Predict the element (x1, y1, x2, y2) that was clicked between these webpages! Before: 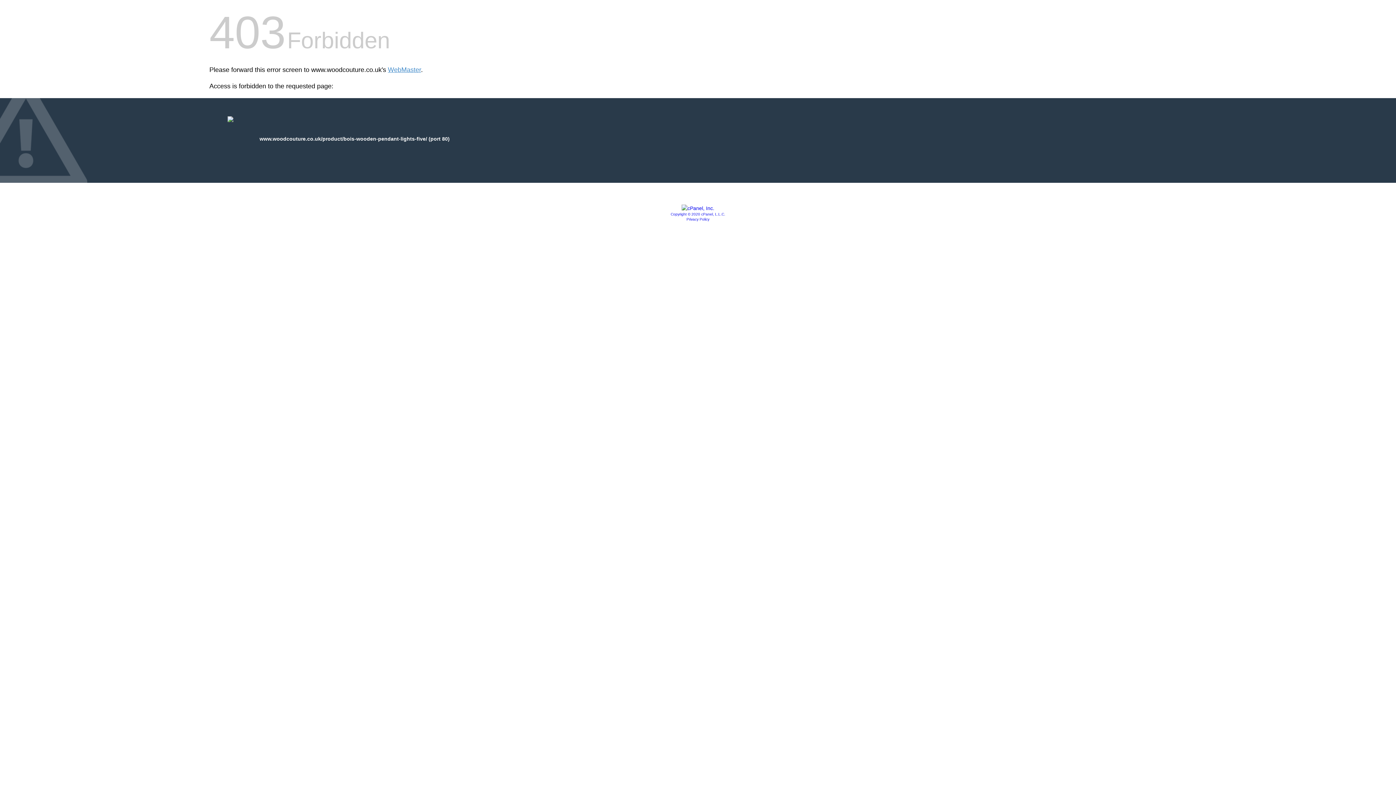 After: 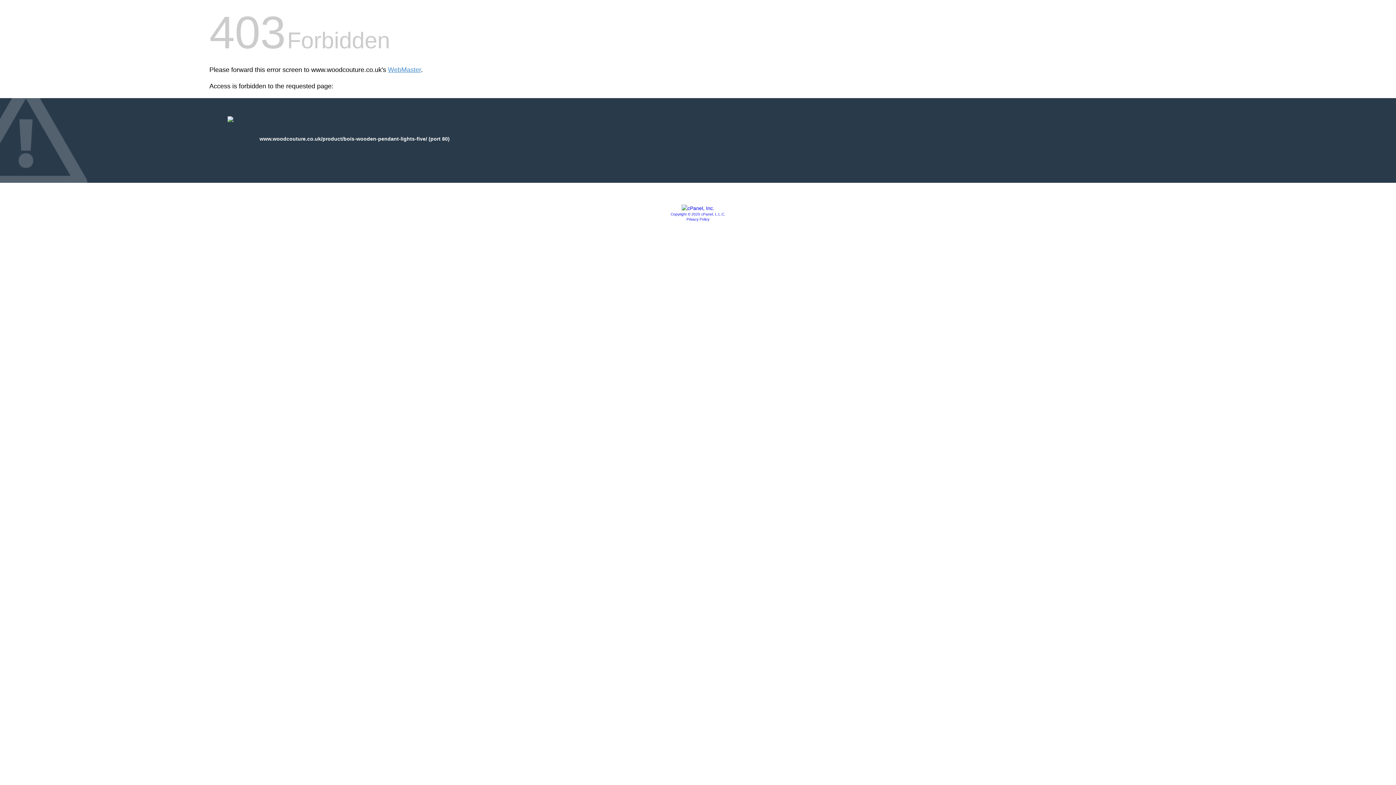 Action: bbox: (670, 212, 725, 216) label: Copyright © 2020 cPanel, L.L.C.